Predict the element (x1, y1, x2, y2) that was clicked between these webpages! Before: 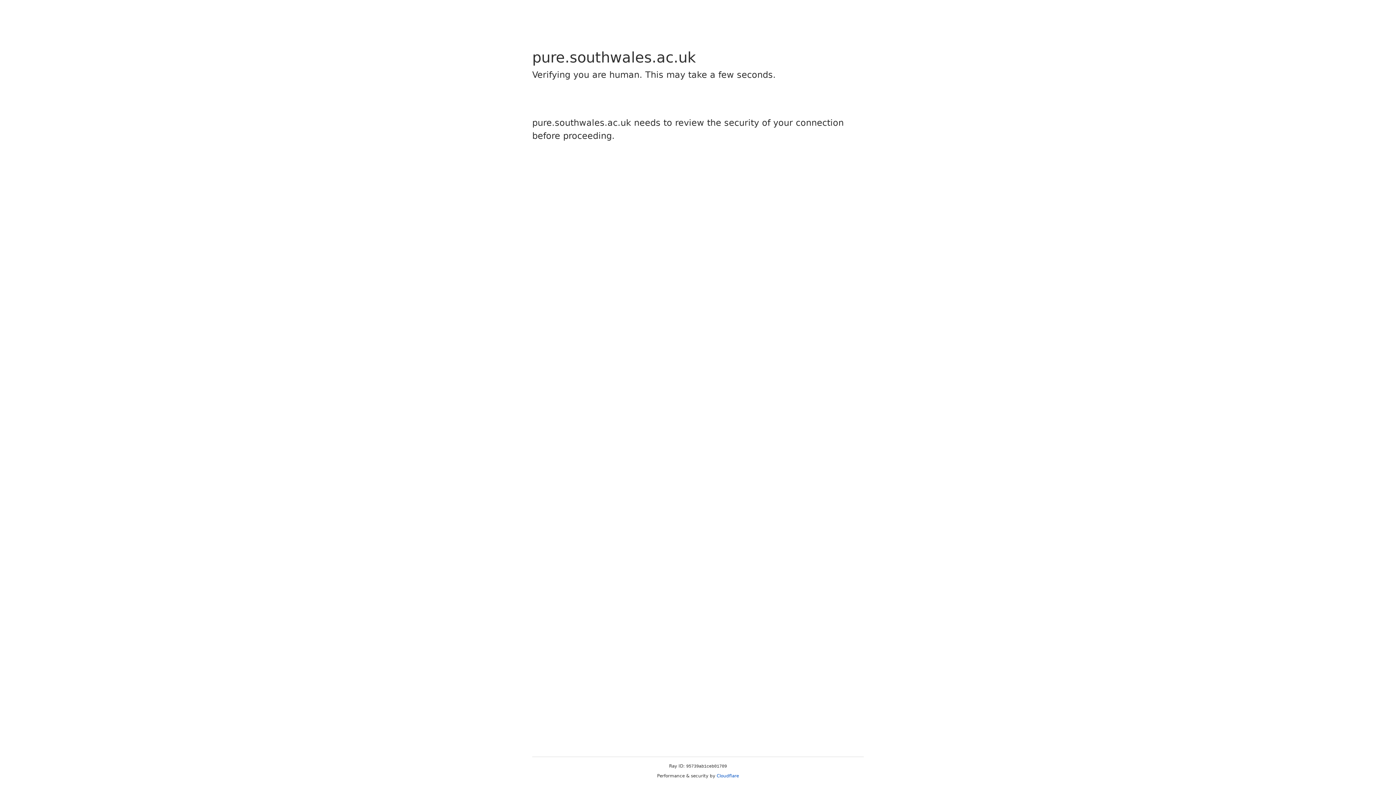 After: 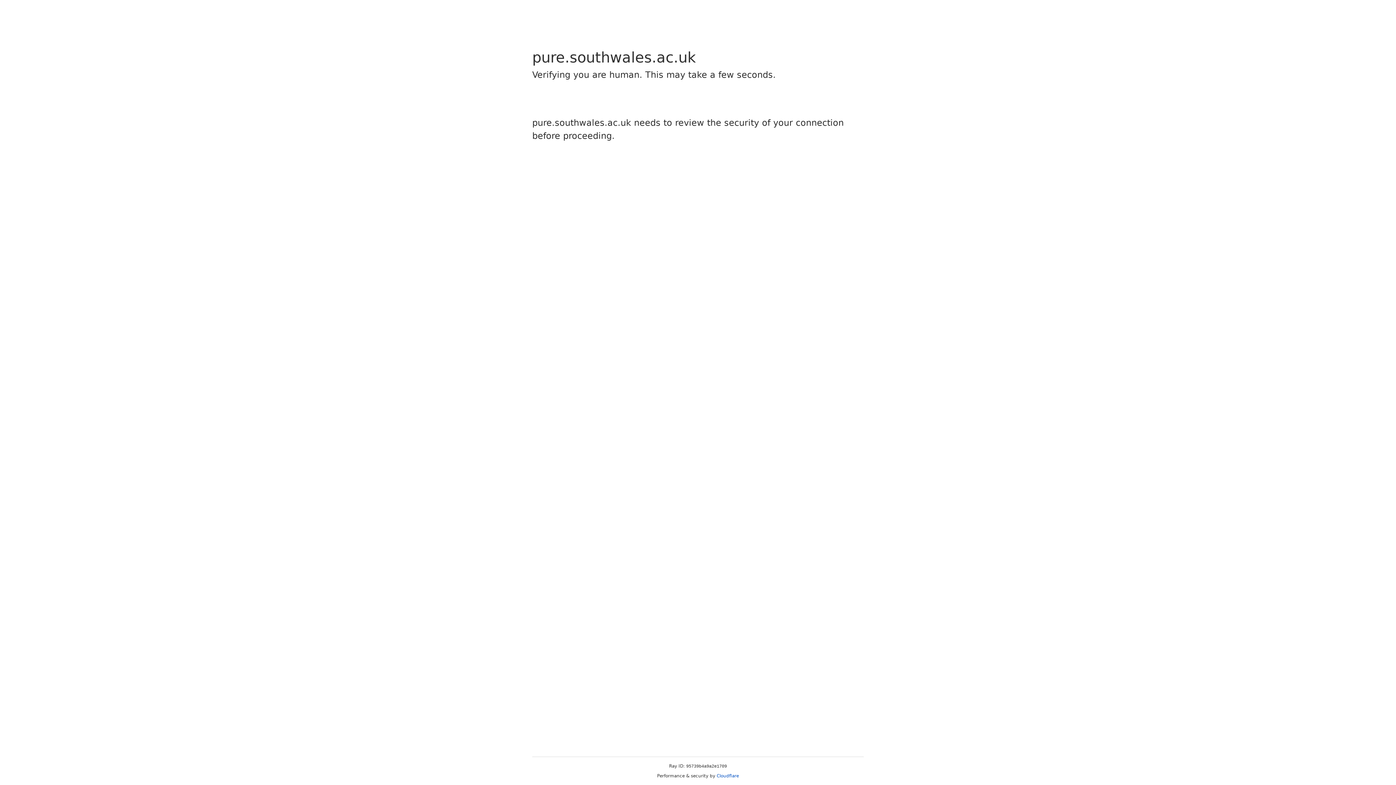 Action: bbox: (716, 773, 739, 778) label: Cloudflare